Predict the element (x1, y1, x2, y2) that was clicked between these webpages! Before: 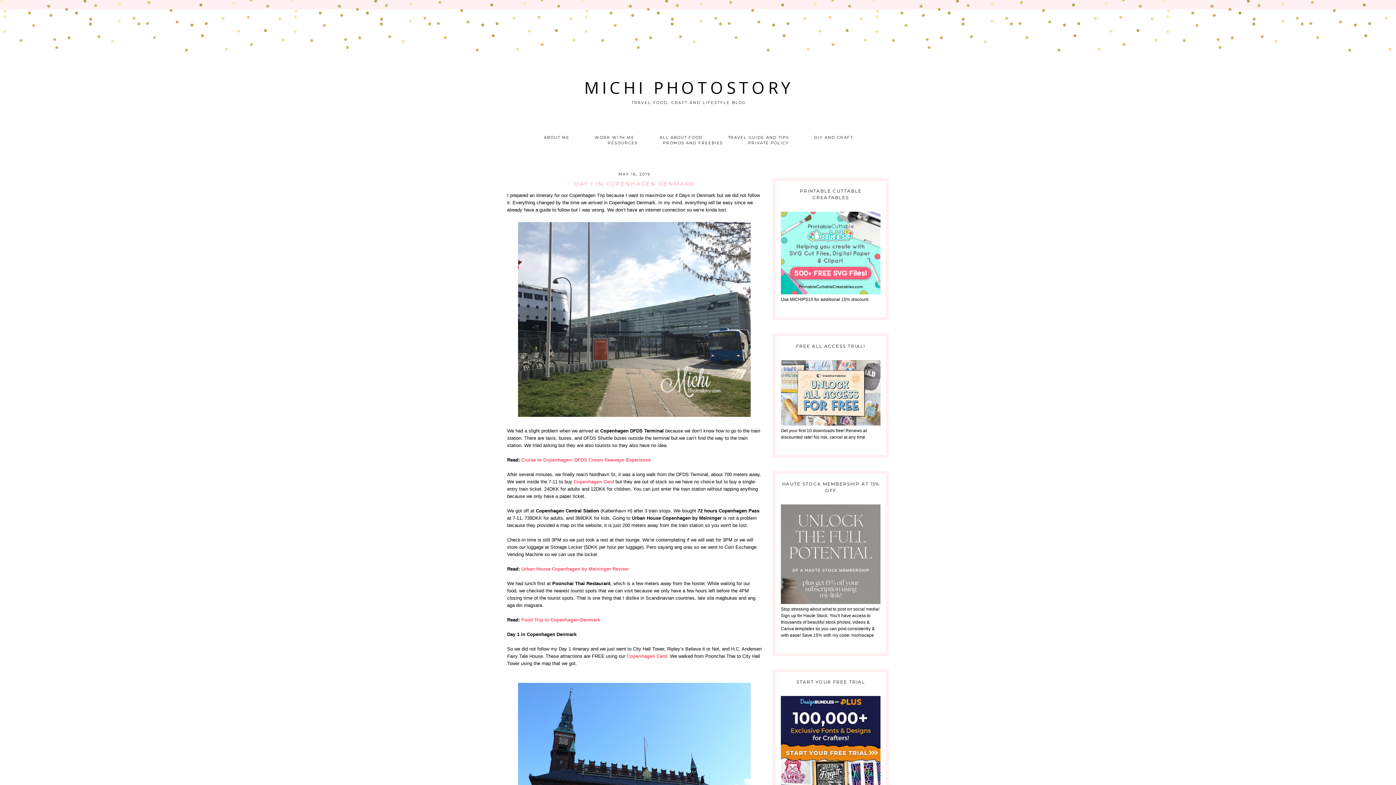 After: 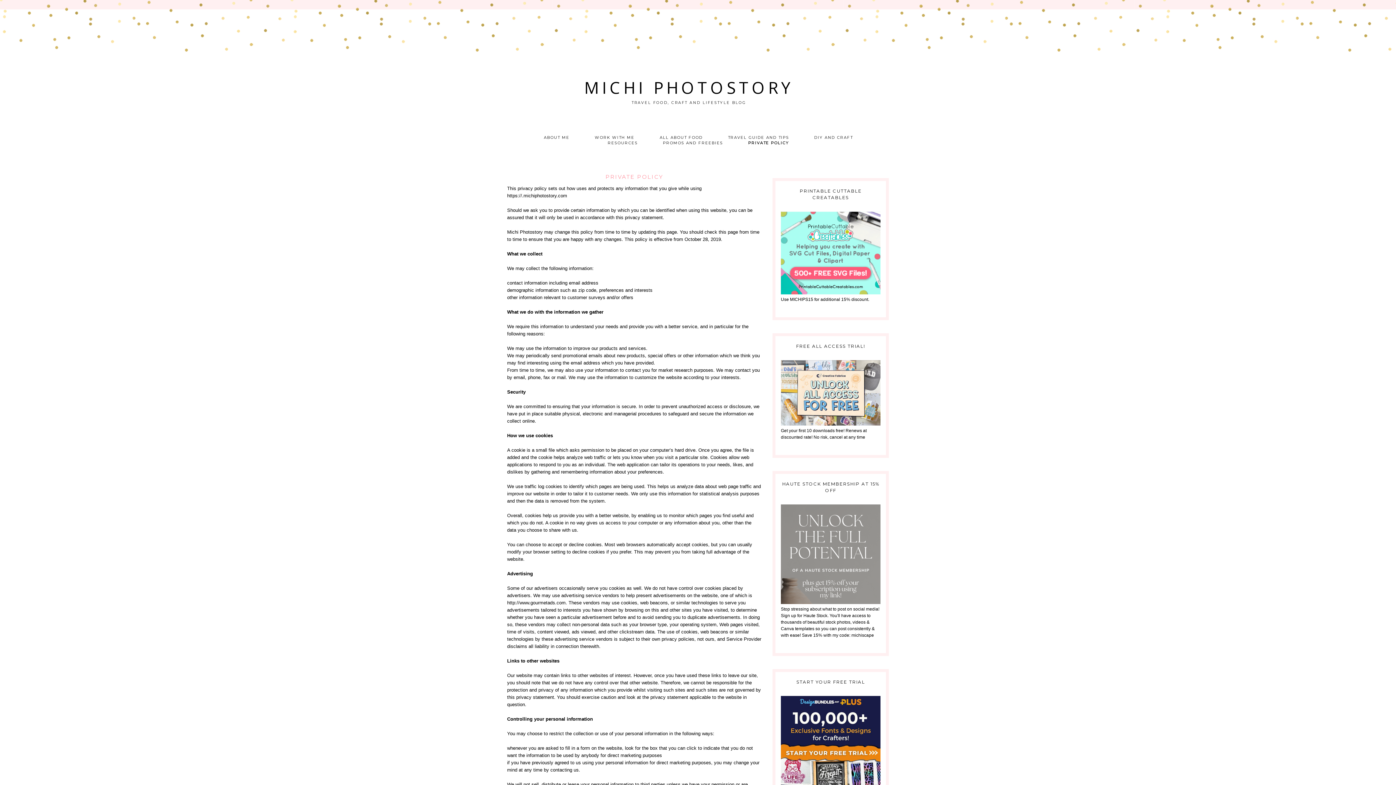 Action: bbox: (748, 138, 789, 147) label: PRIVATE POLICY